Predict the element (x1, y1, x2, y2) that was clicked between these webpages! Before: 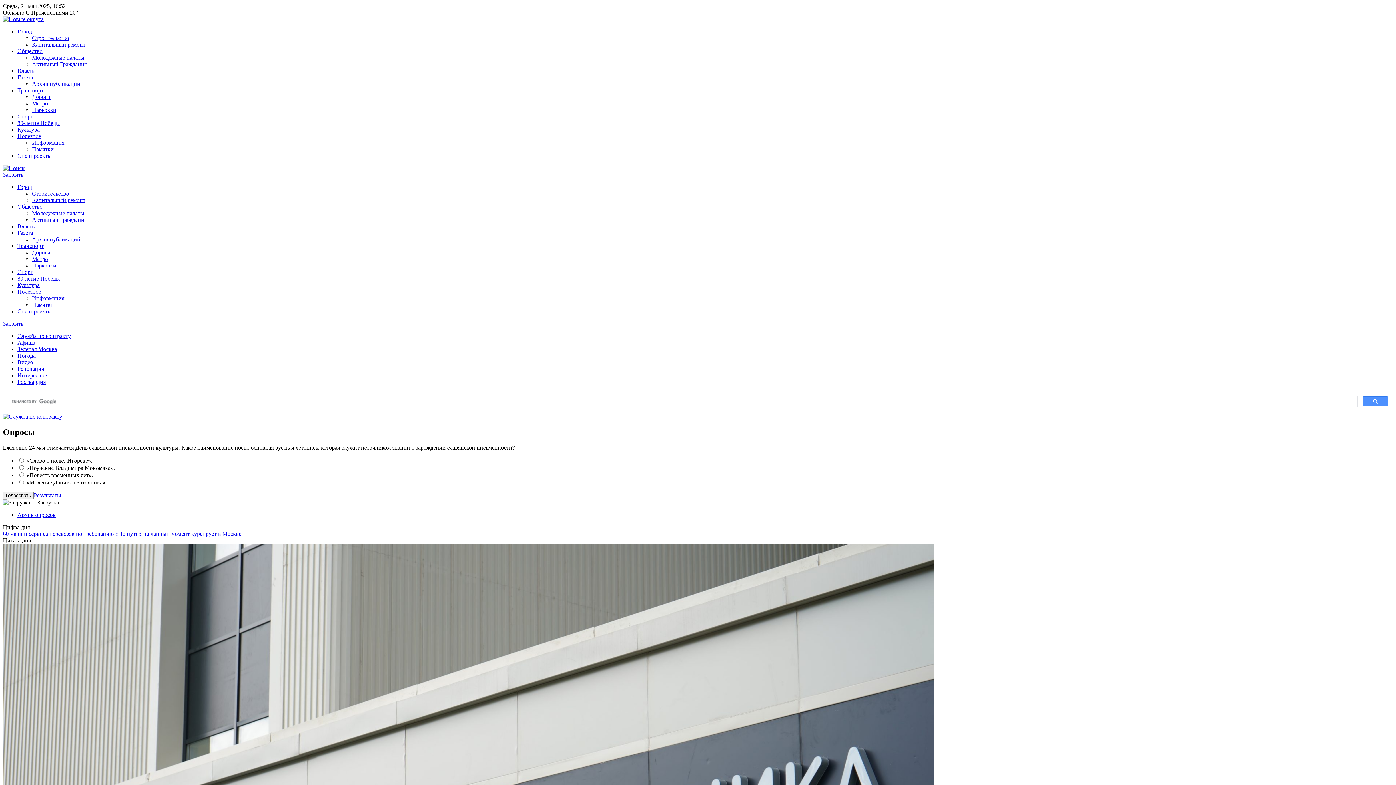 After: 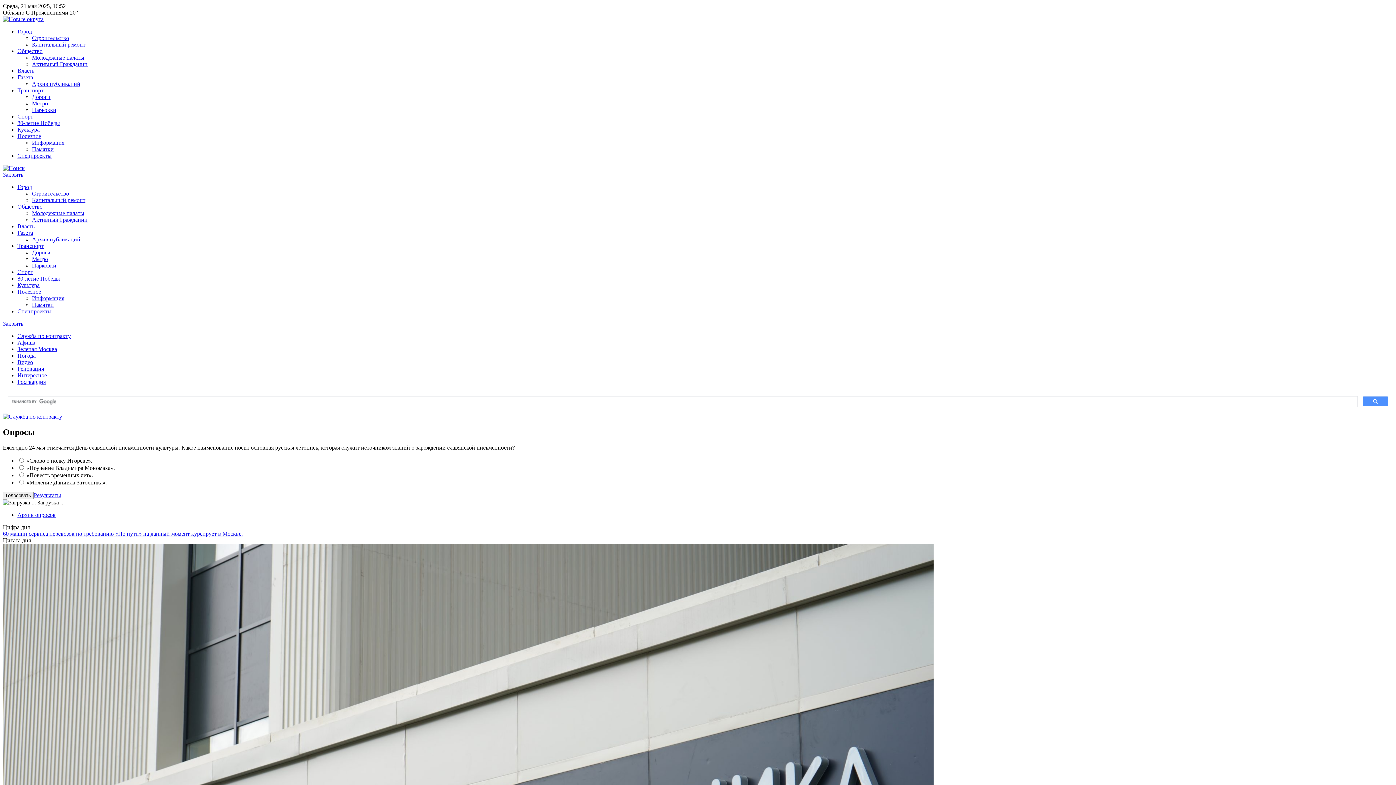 Action: label: Спецпроекты bbox: (17, 308, 51, 314)